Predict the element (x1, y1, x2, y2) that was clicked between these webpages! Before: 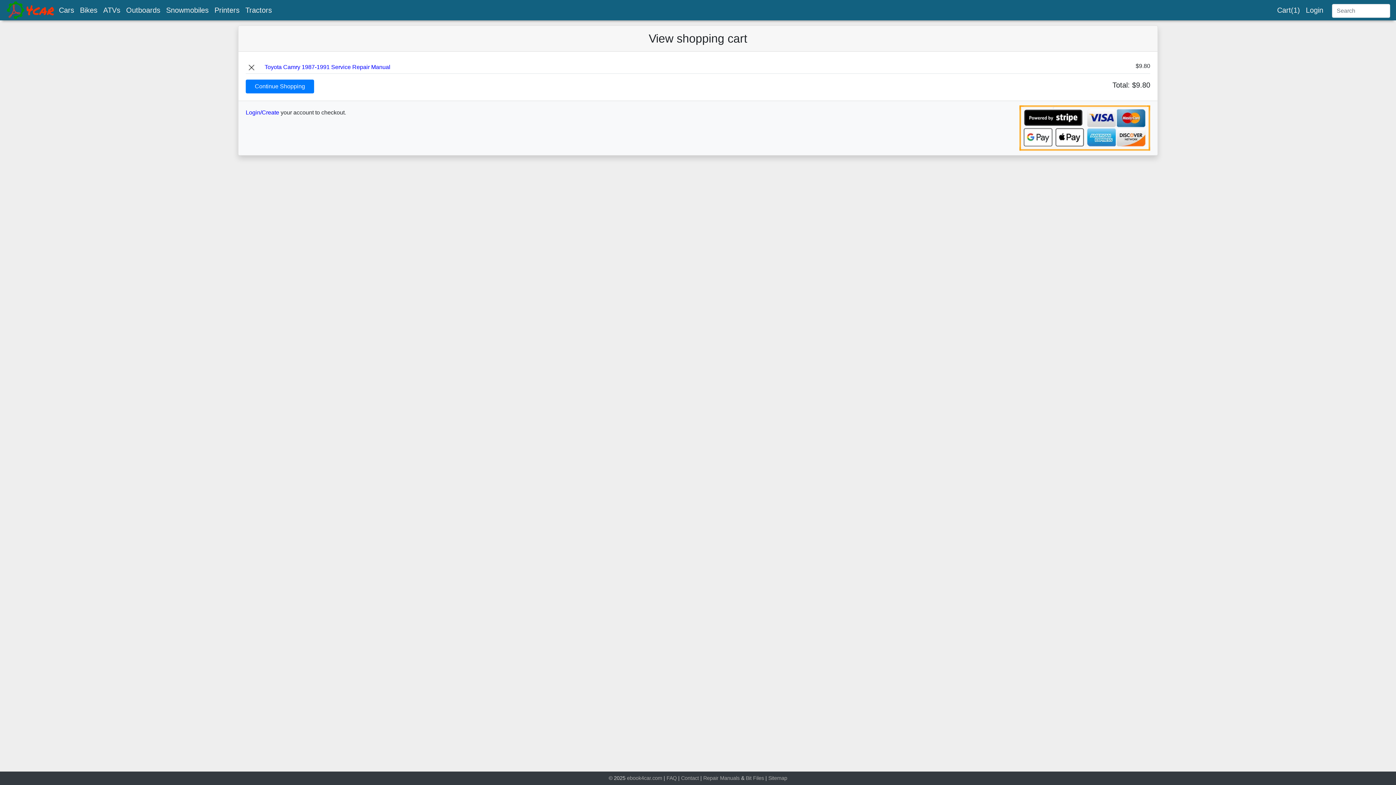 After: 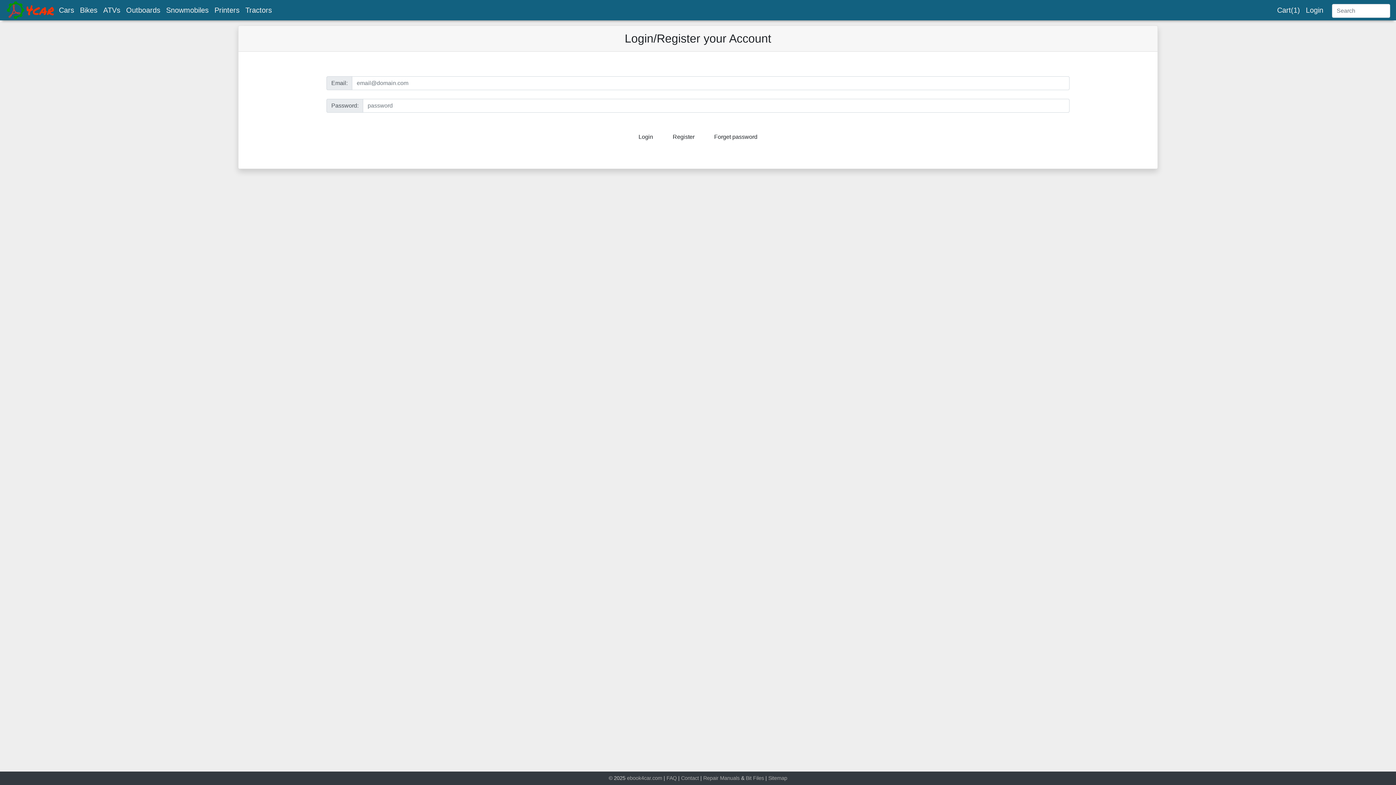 Action: bbox: (1303, 2, 1326, 17) label: Login